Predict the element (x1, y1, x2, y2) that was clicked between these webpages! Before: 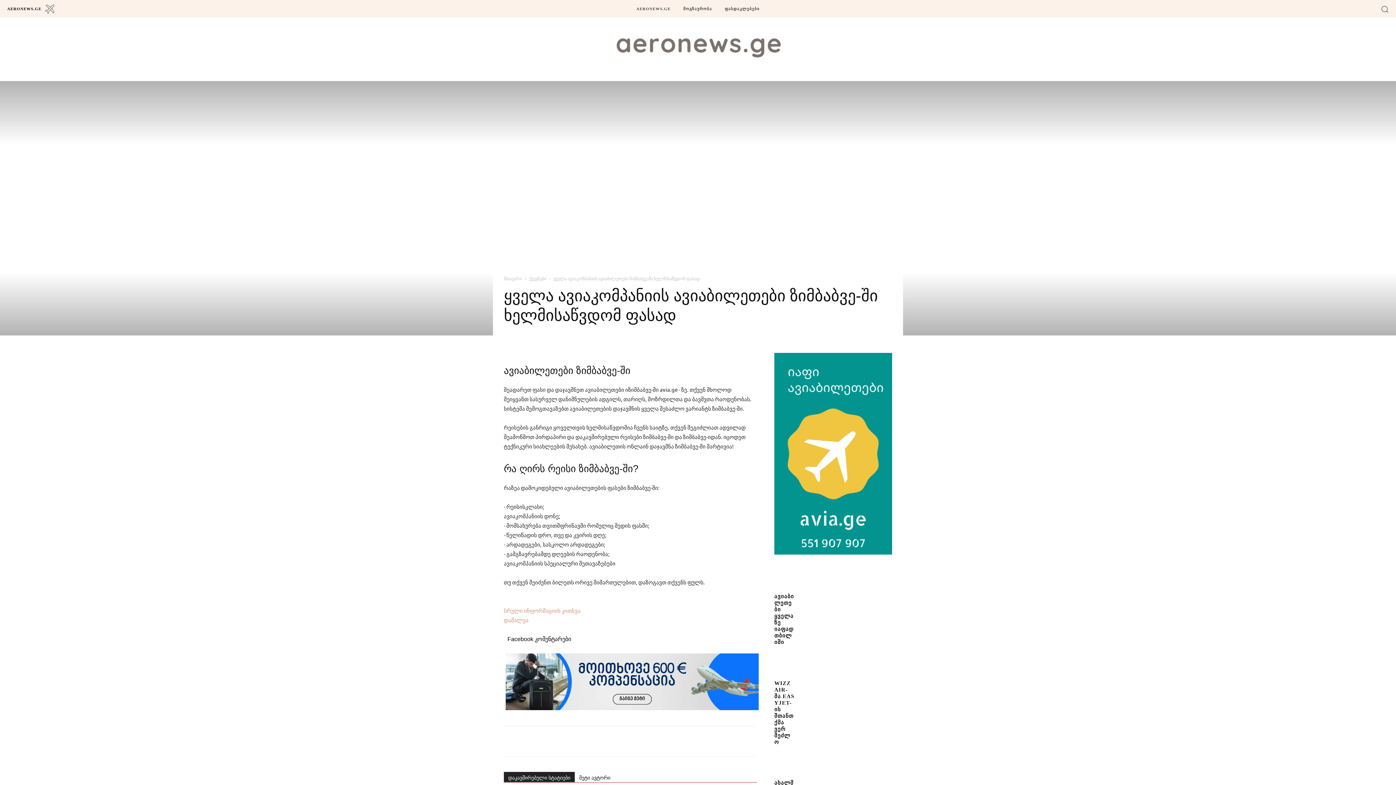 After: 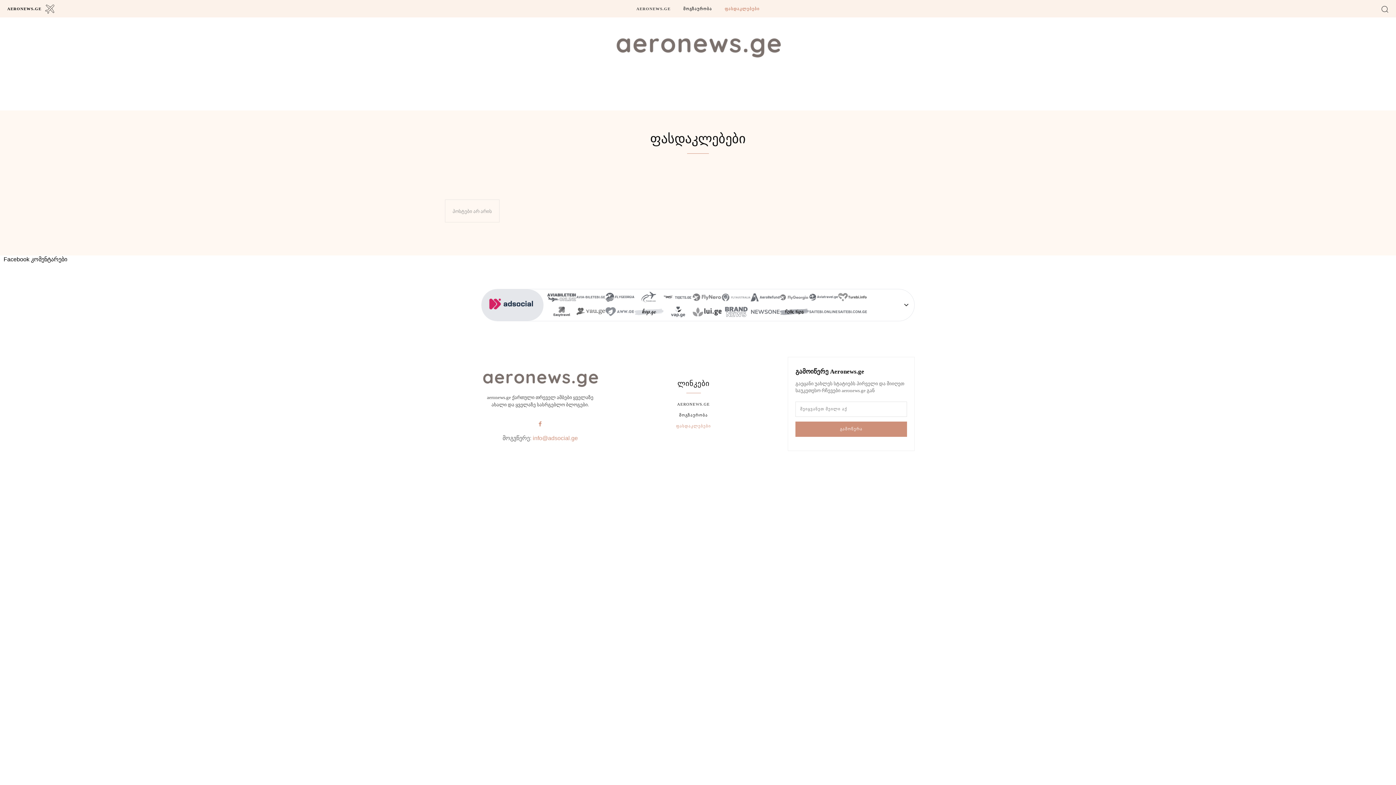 Action: label: ფასდაკლებები bbox: (721, 0, 763, 17)